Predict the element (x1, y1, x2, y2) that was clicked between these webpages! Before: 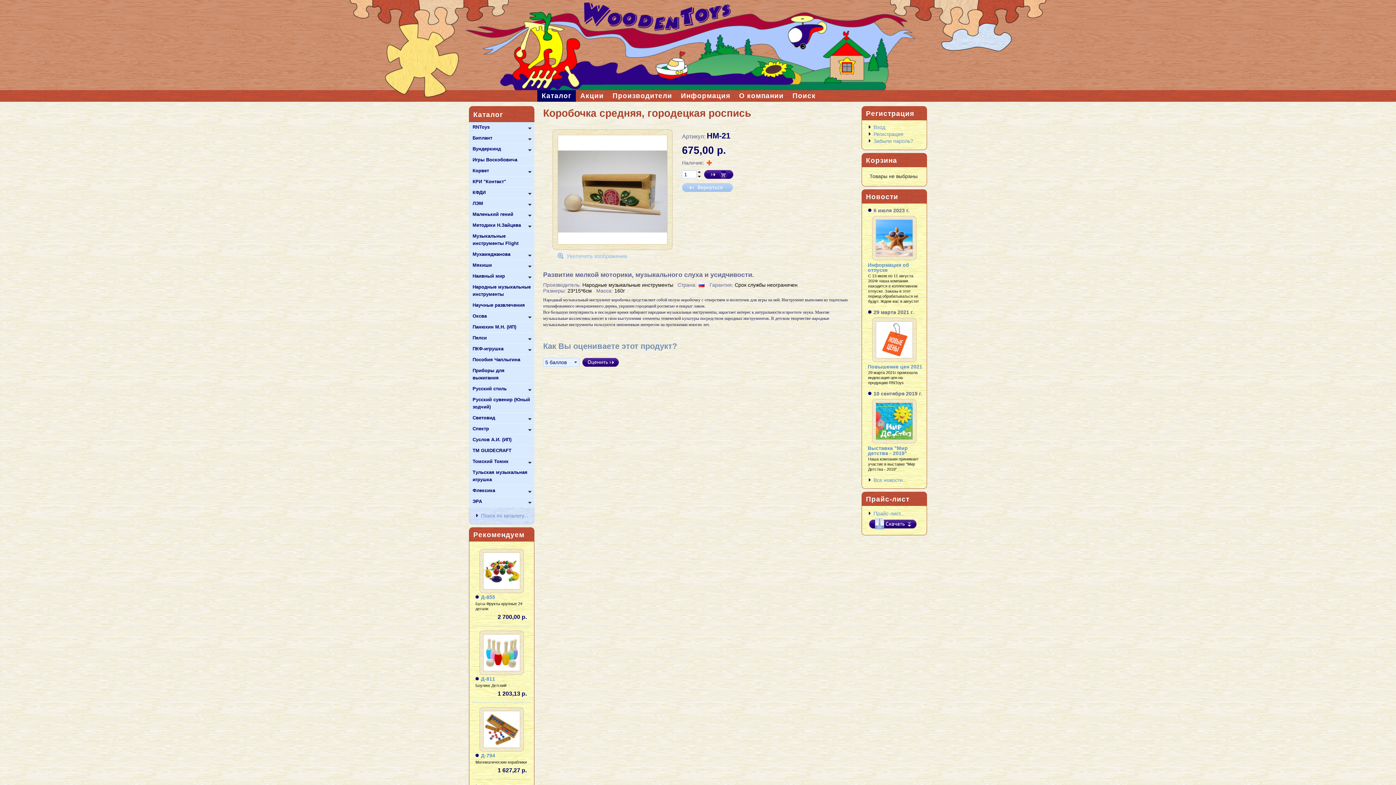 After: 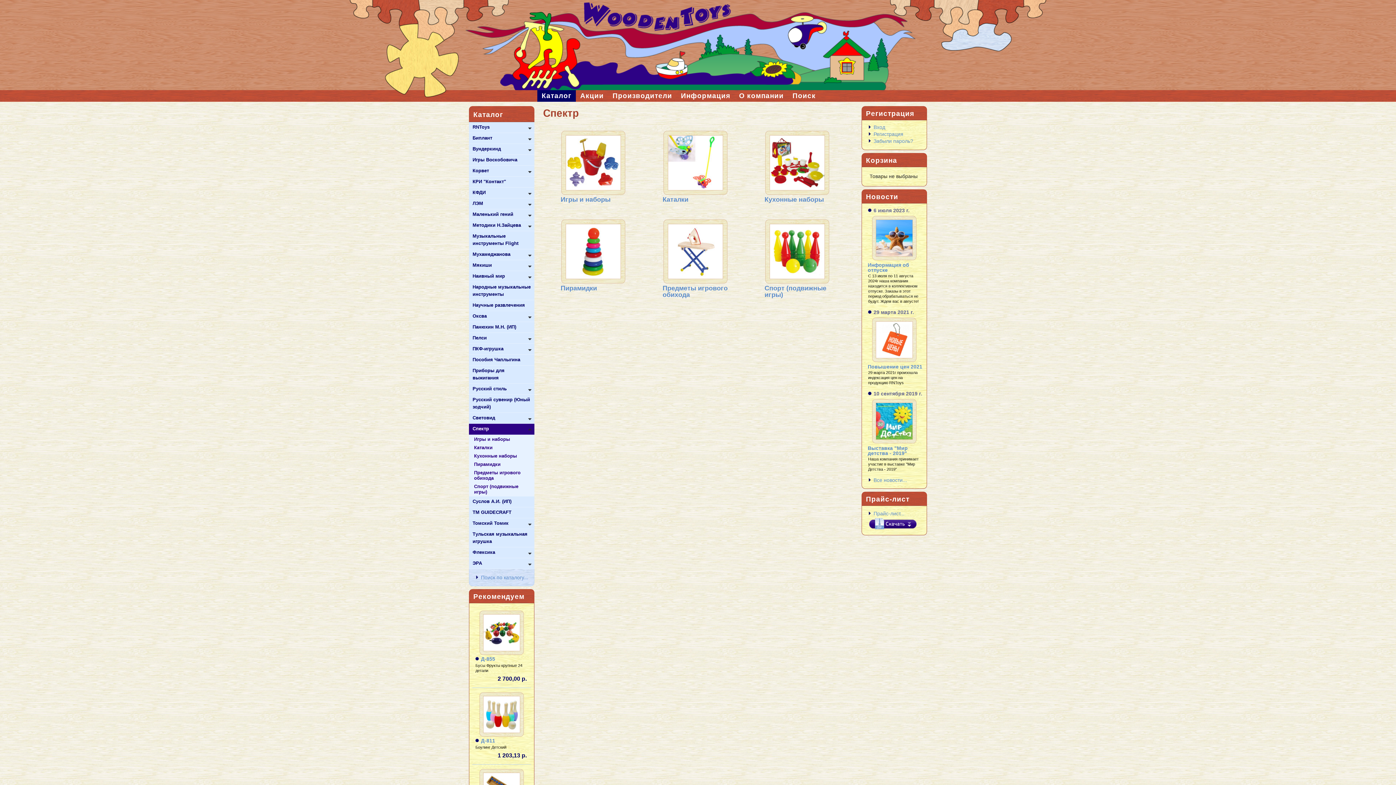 Action: bbox: (469, 424, 534, 434) label: Спектр